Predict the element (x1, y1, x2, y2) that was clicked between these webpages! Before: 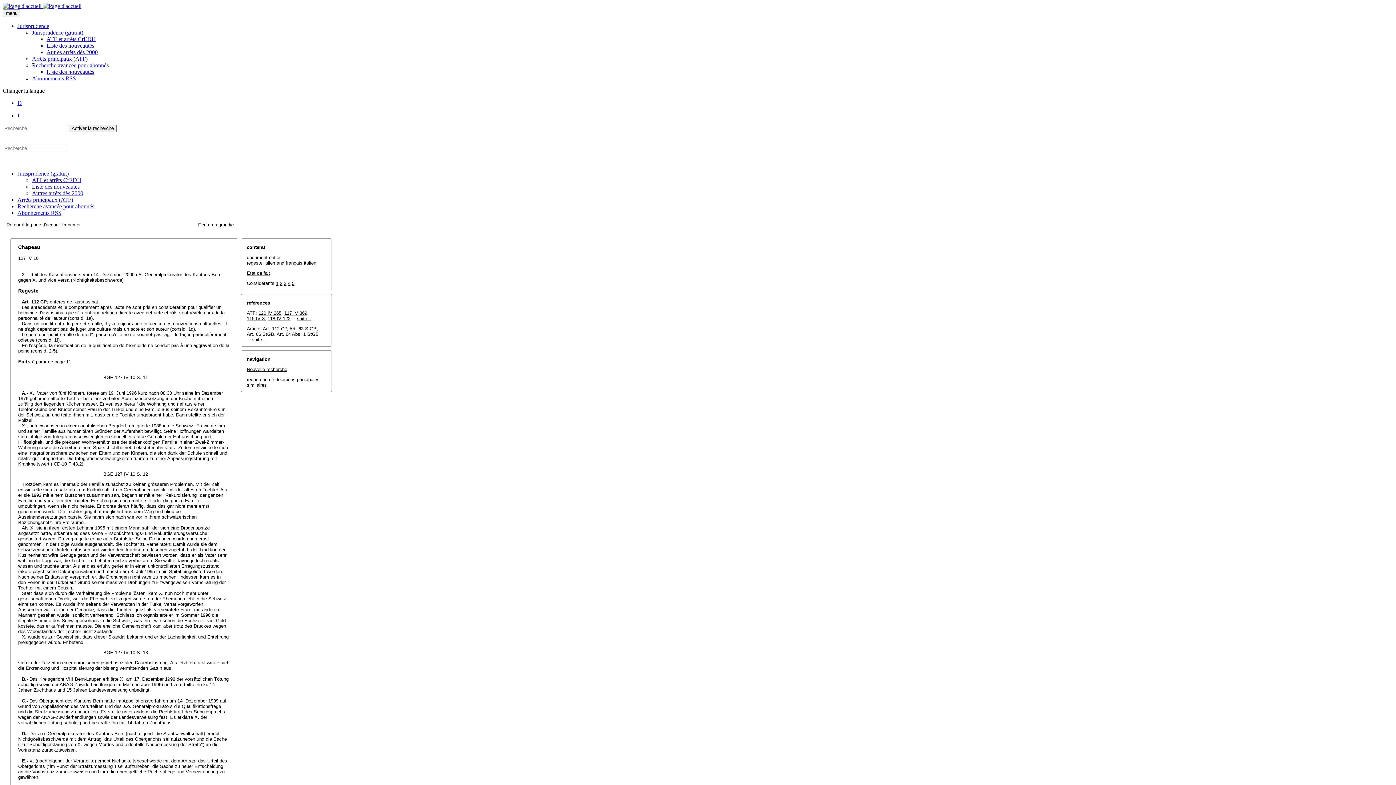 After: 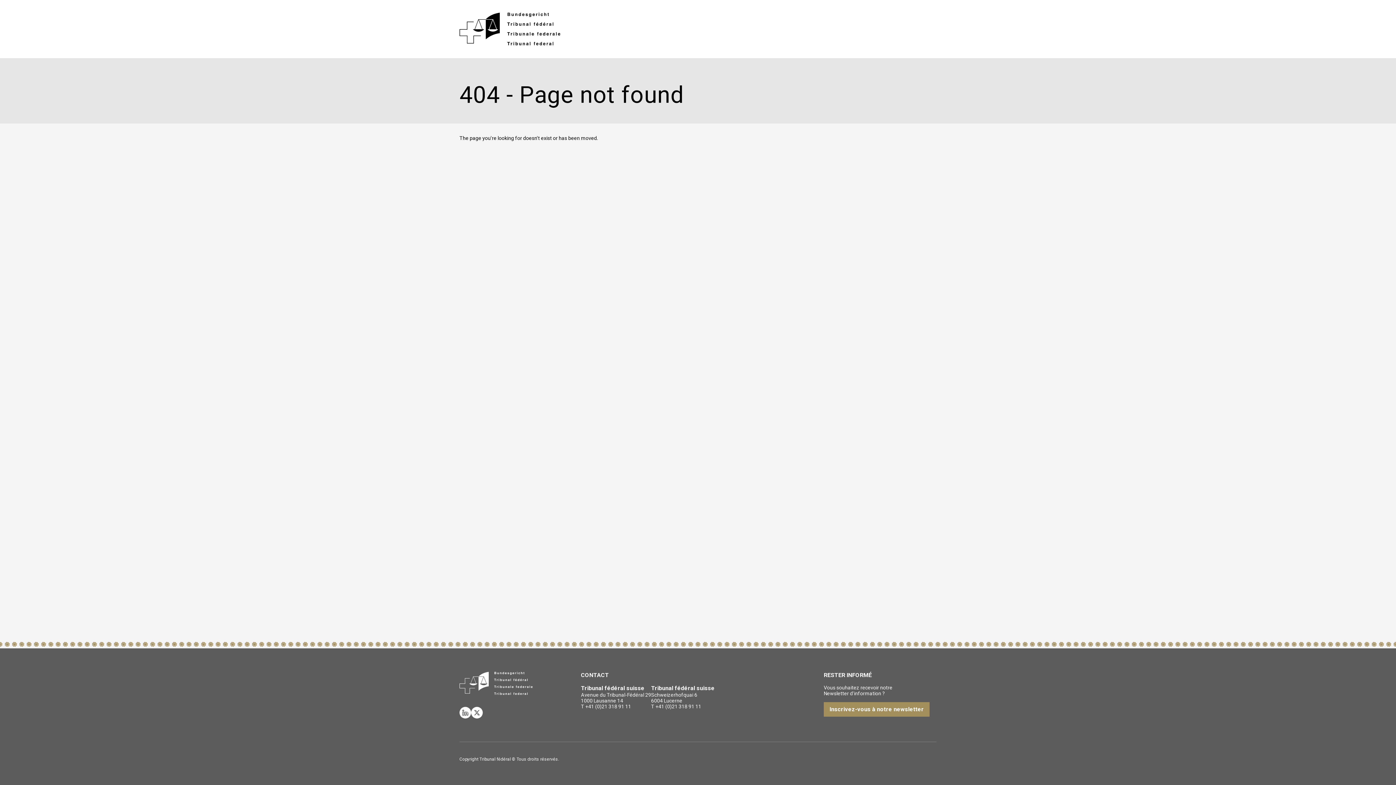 Action: label: Abonnements RSS bbox: (32, 75, 76, 81)